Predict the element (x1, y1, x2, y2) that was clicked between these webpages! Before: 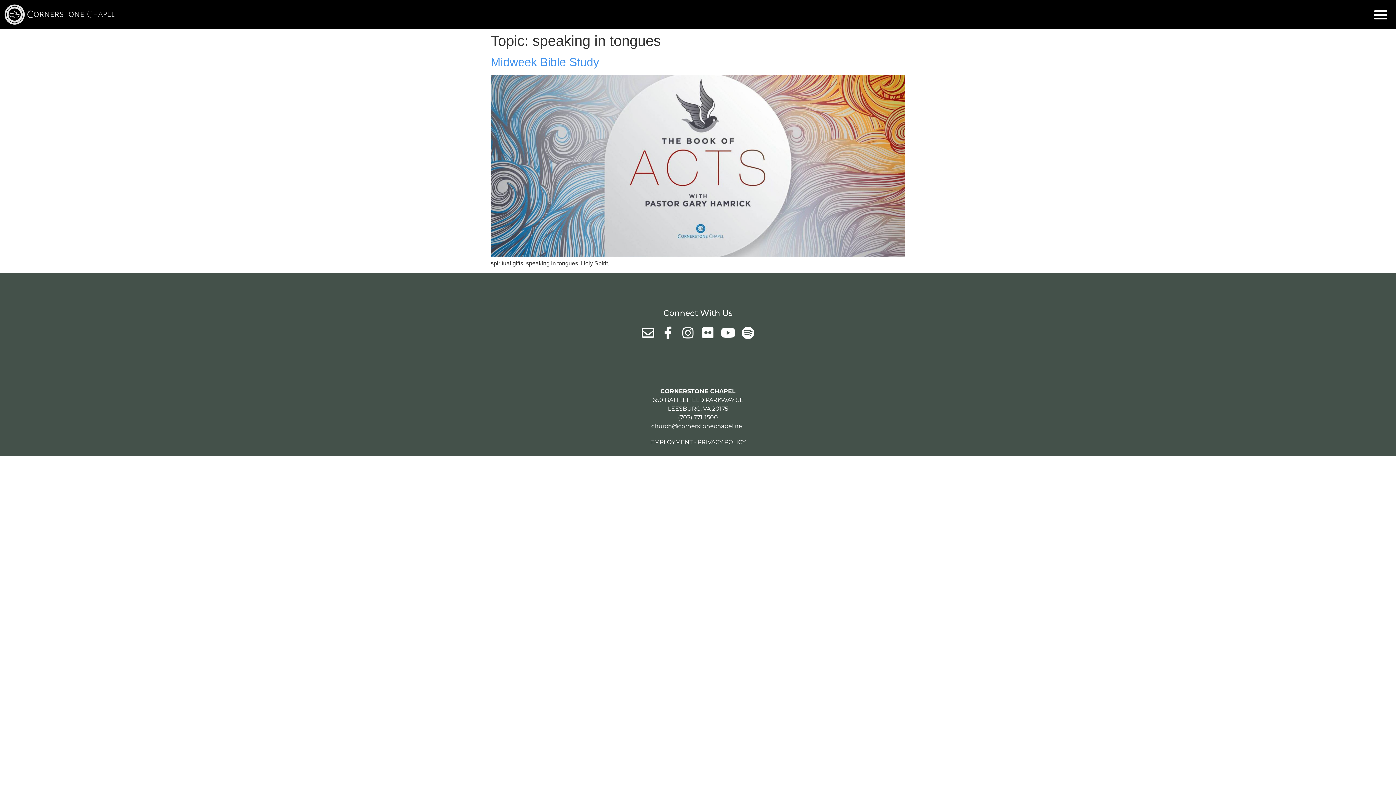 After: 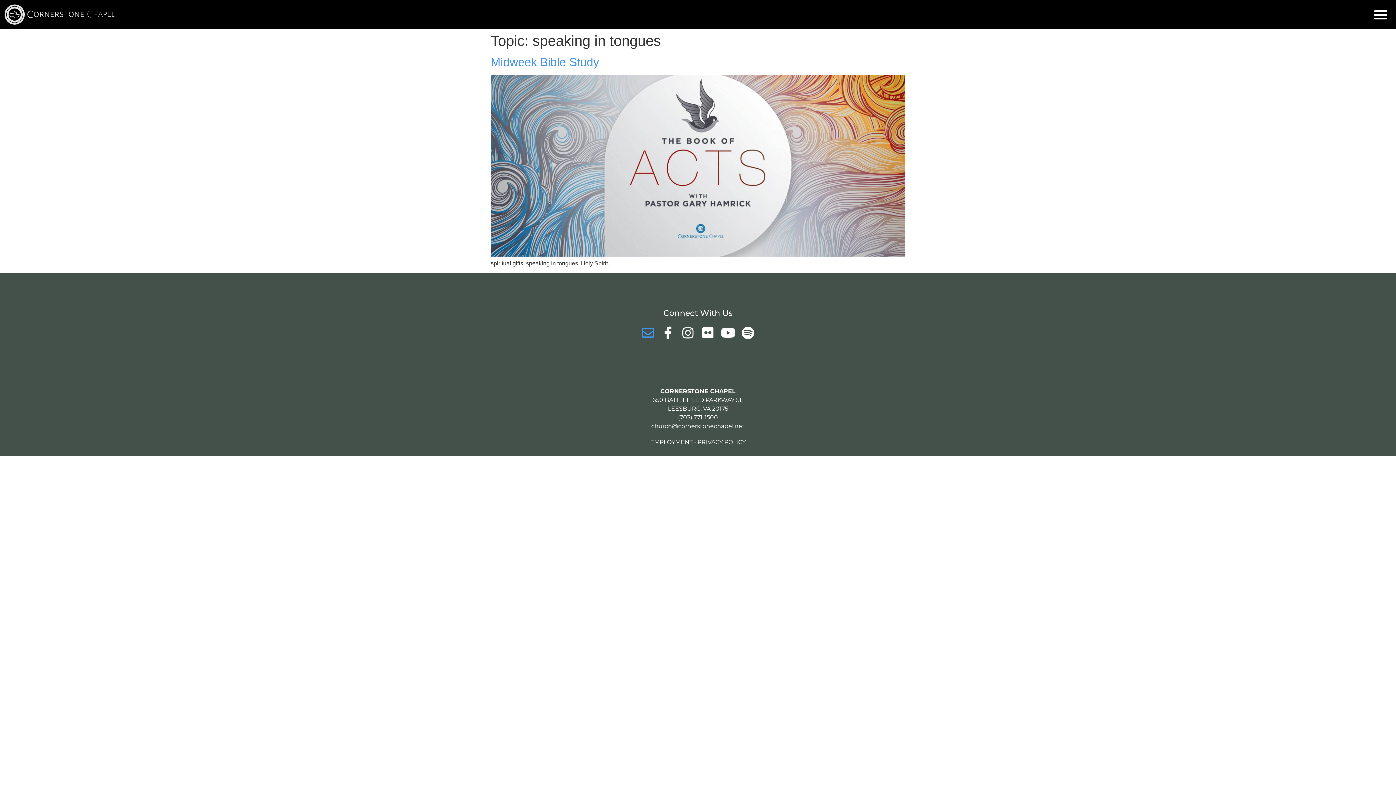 Action: bbox: (641, 326, 654, 339)